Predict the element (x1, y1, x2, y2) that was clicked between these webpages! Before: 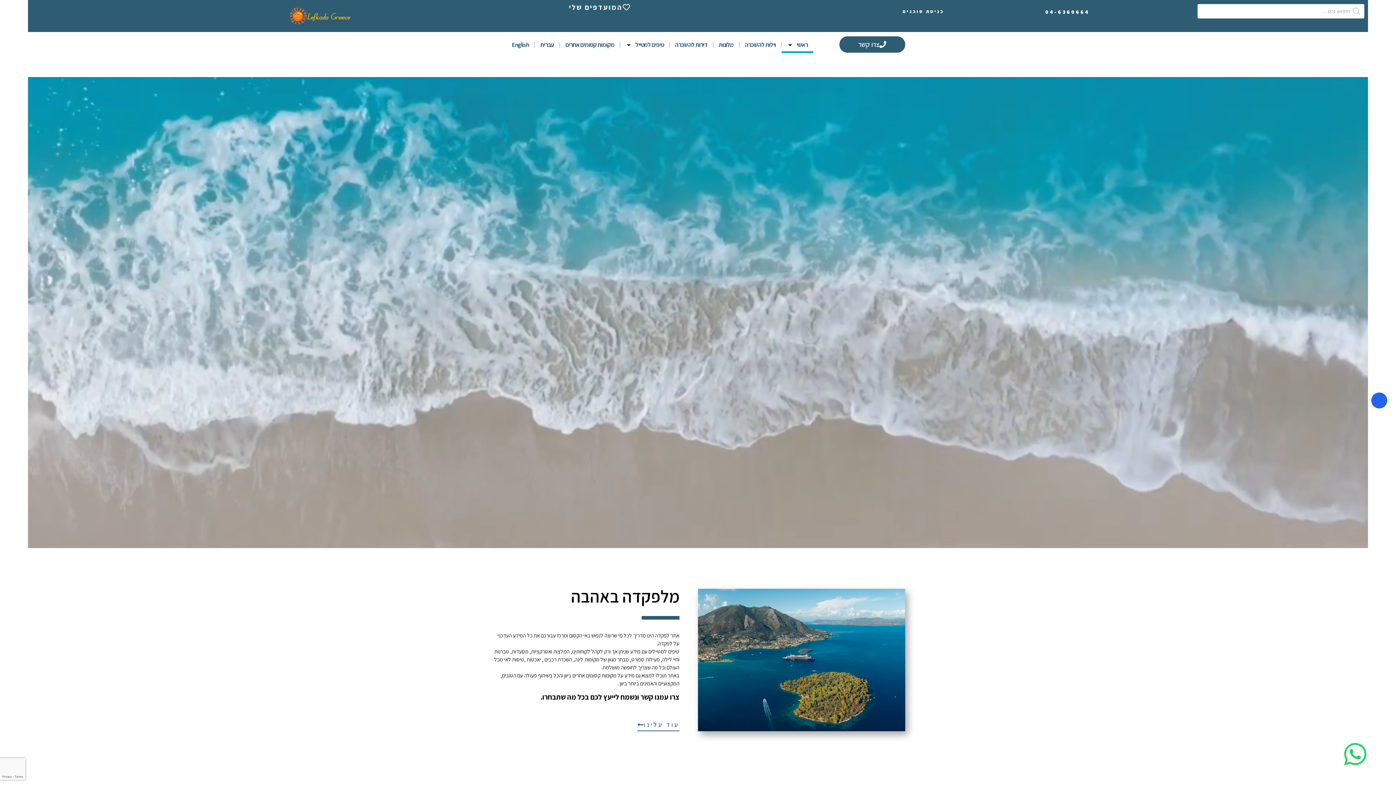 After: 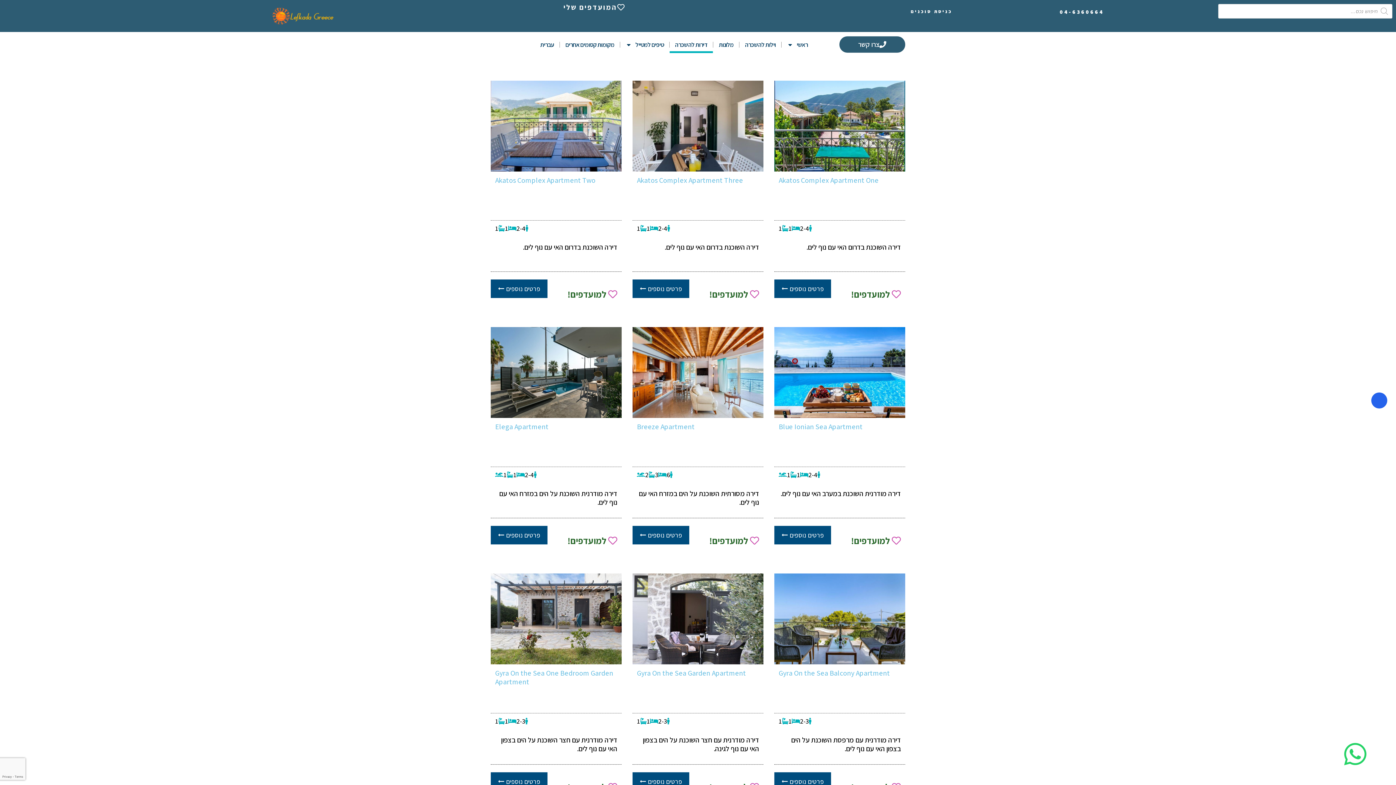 Action: label: דירות להשכרה bbox: (669, 36, 713, 53)